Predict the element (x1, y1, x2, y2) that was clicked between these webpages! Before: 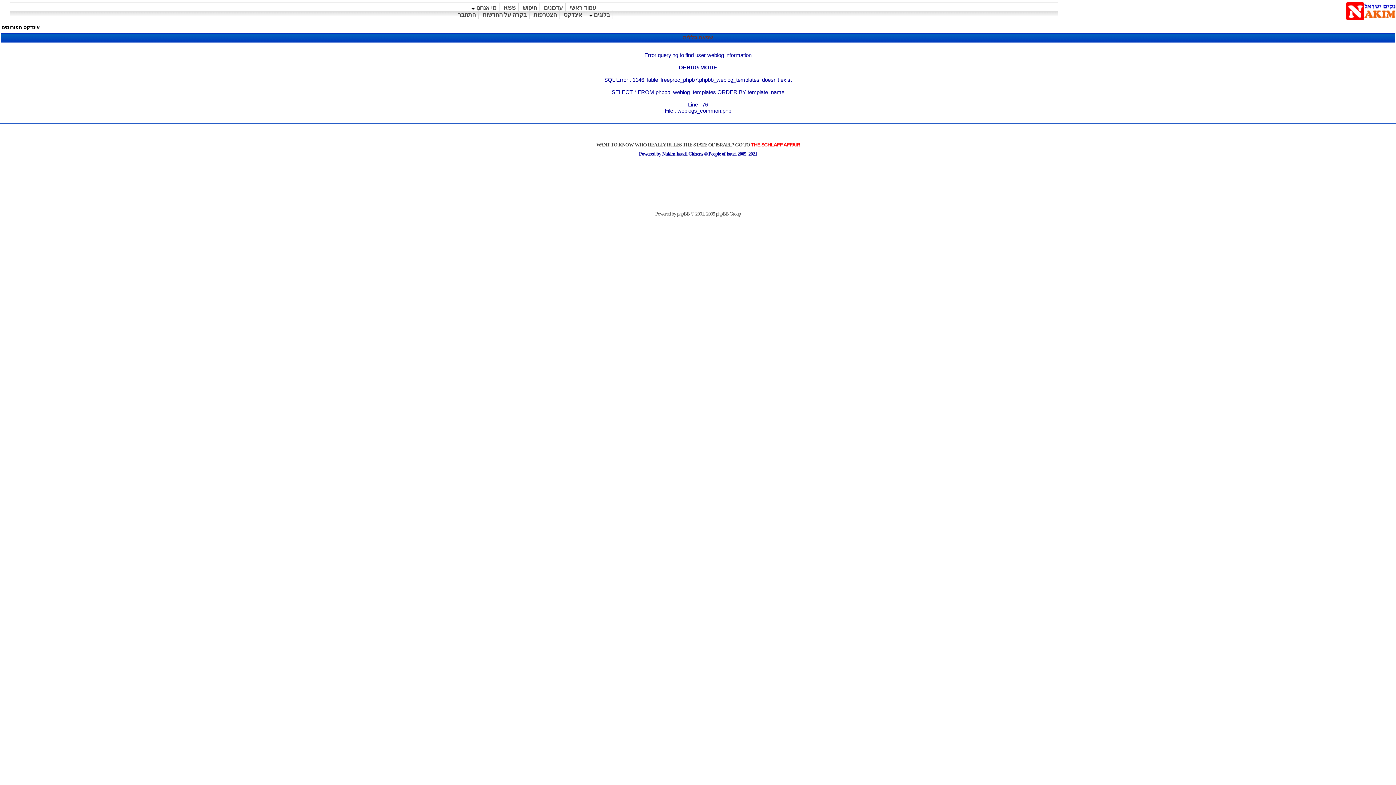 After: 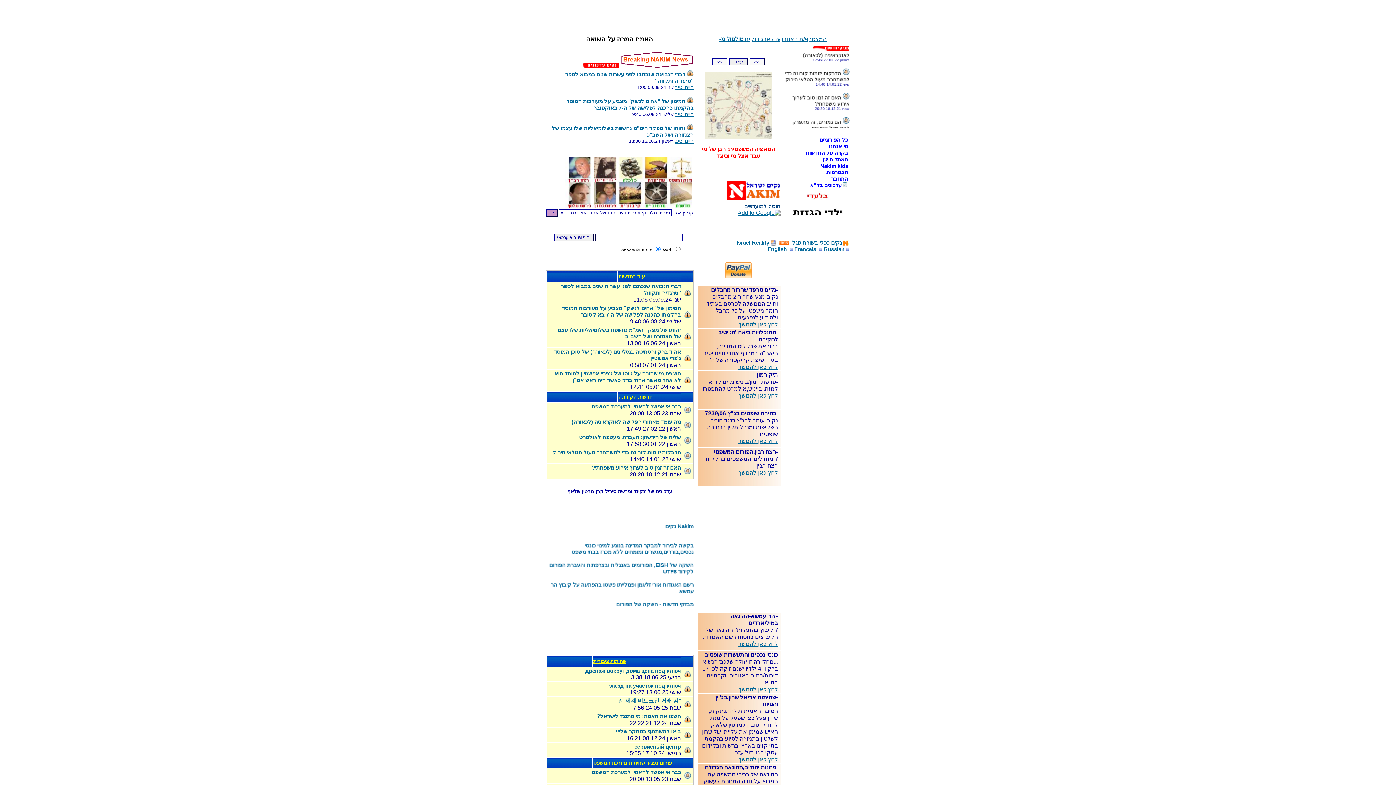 Action: bbox: (1345, 17, 1396, 24)